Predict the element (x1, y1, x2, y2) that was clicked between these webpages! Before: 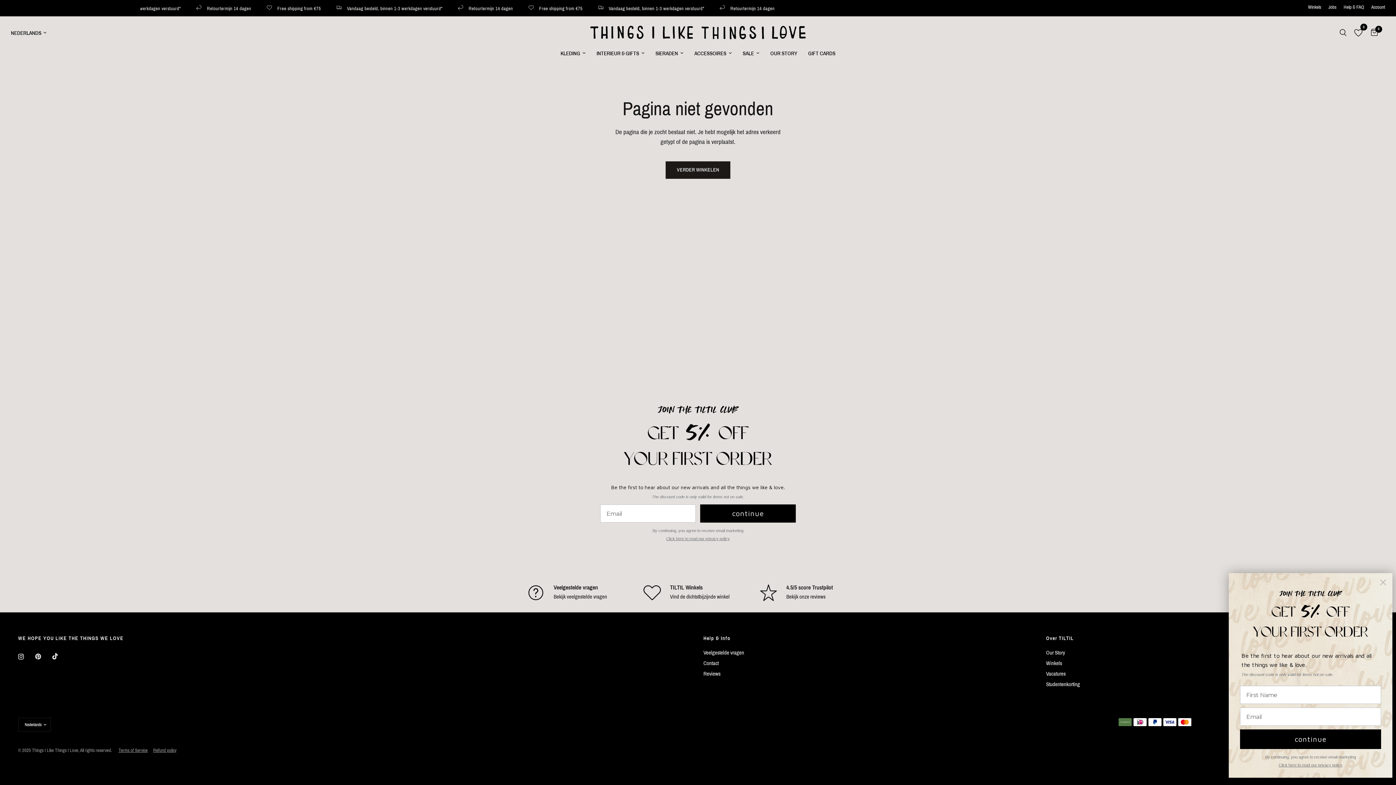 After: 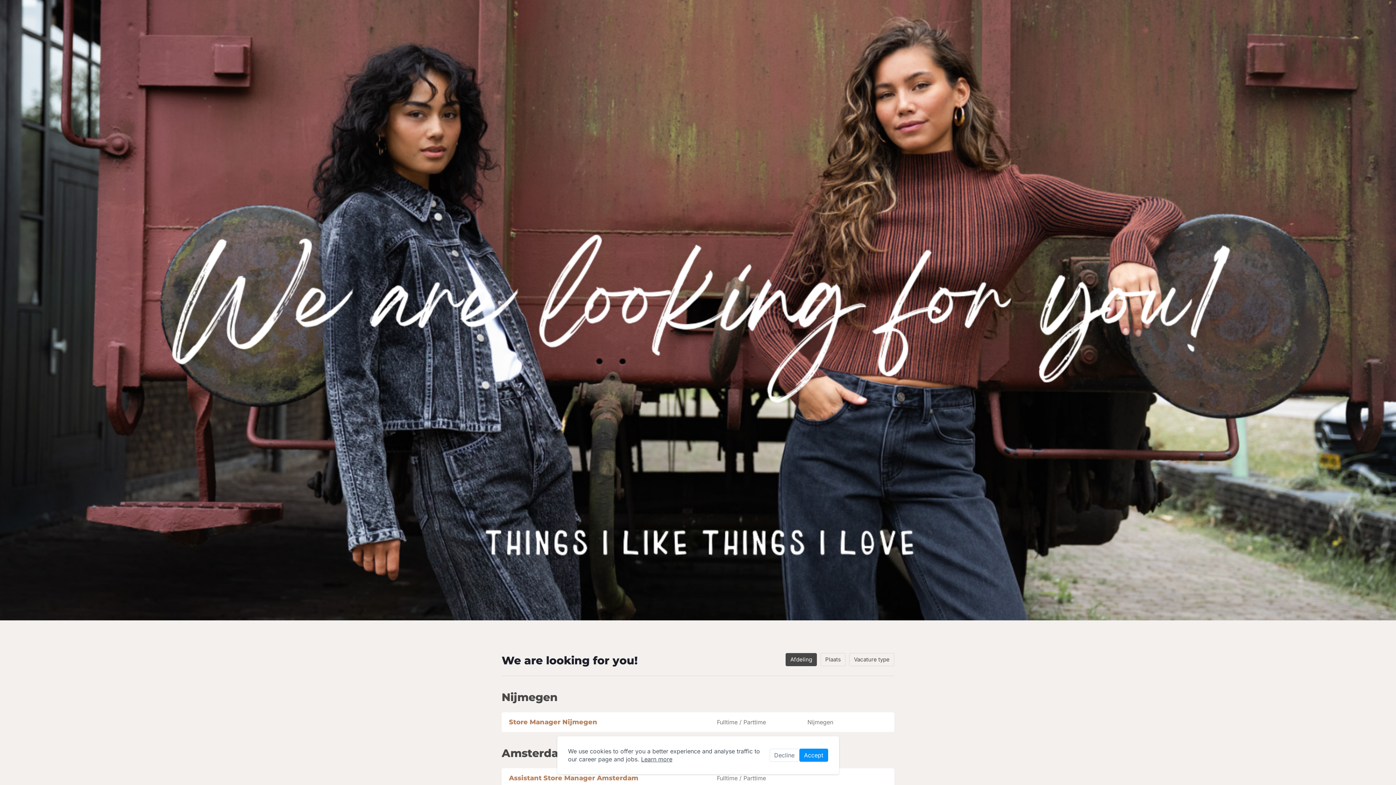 Action: label: Vacatures bbox: (1046, 671, 1066, 677)